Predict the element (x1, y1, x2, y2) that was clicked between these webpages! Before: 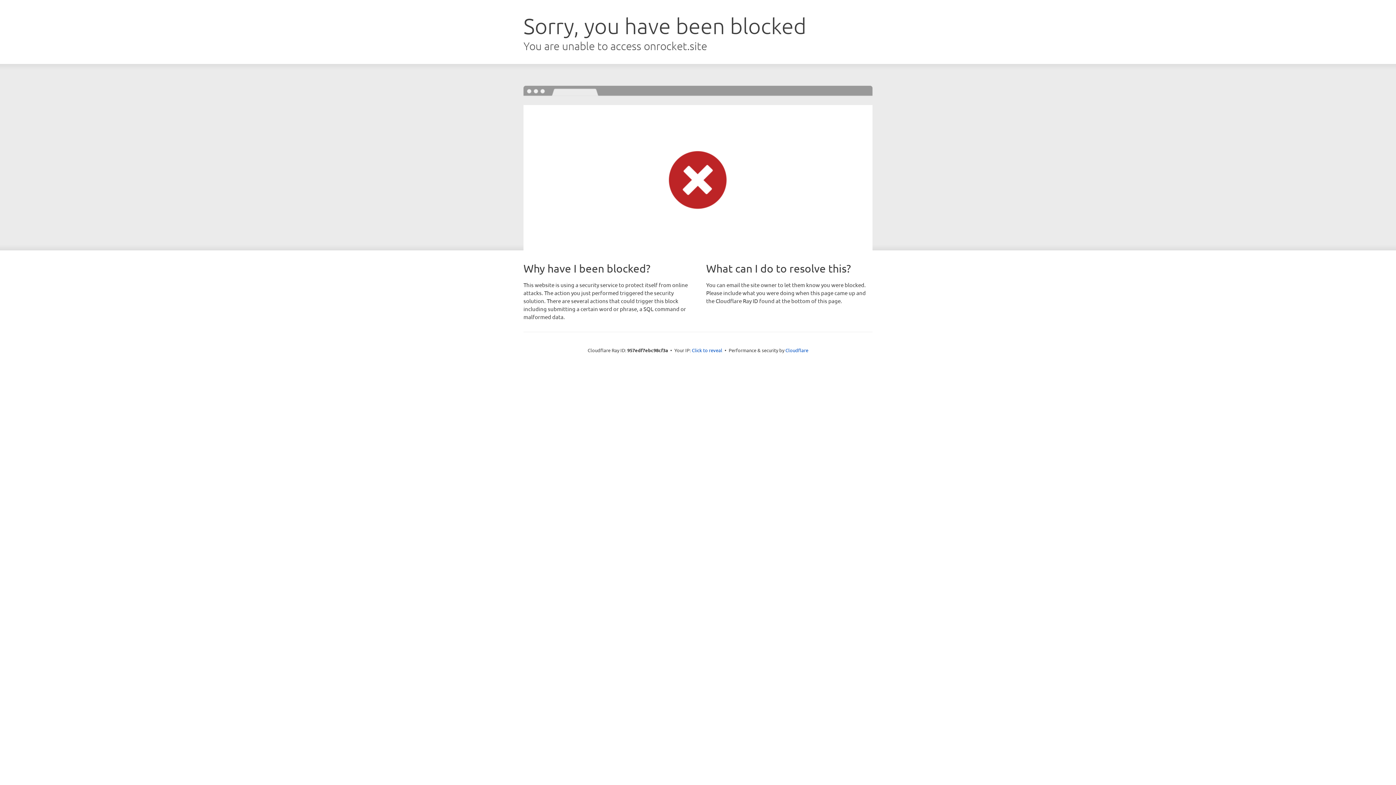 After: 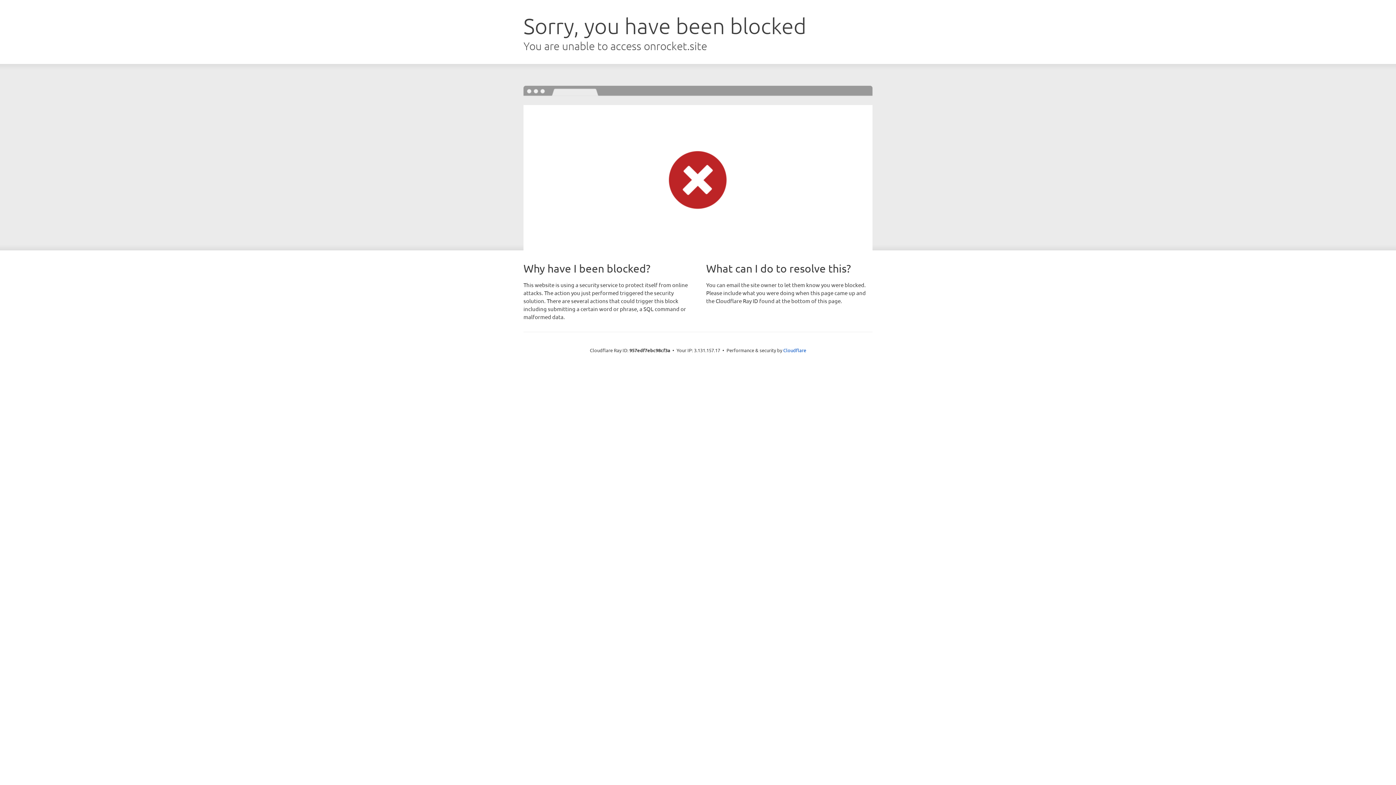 Action: label: Click to reveal bbox: (692, 346, 722, 353)